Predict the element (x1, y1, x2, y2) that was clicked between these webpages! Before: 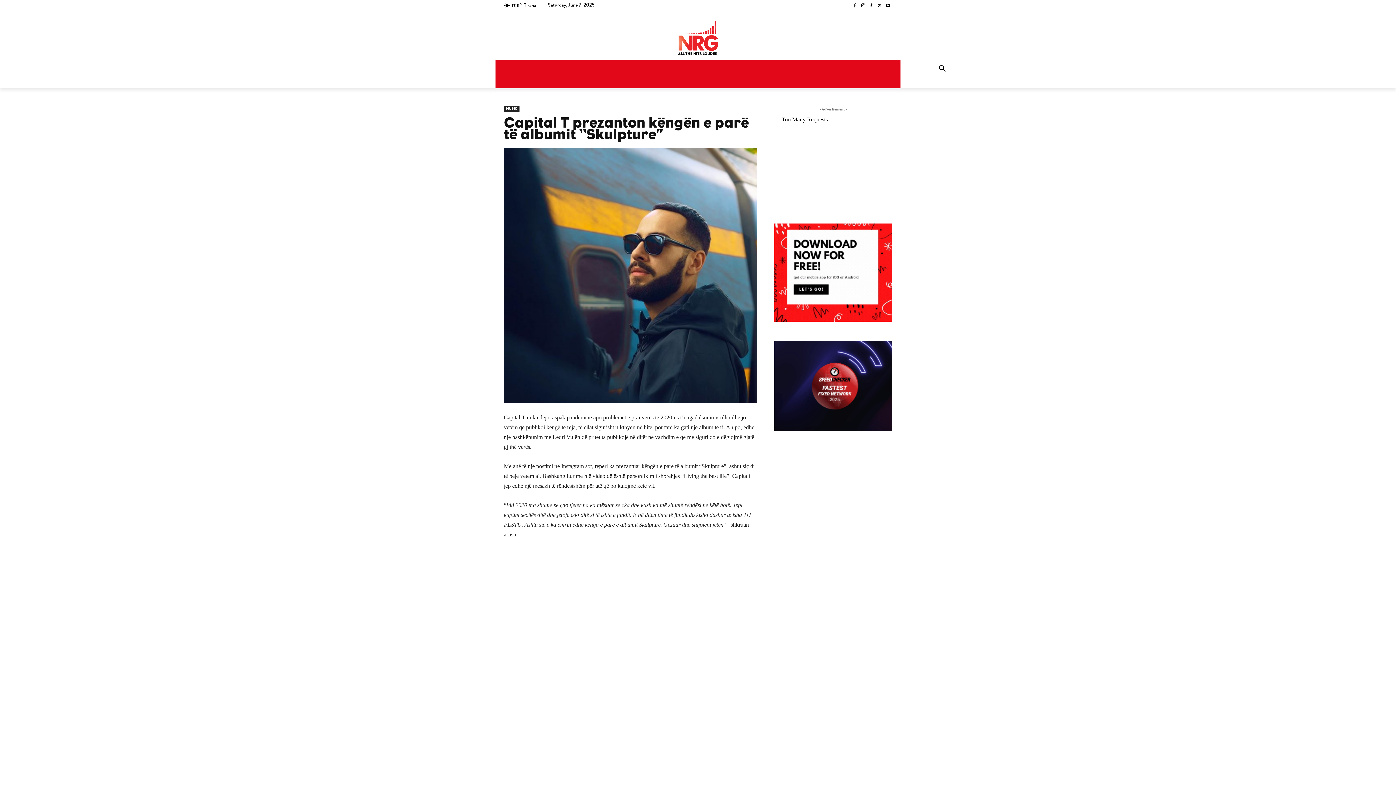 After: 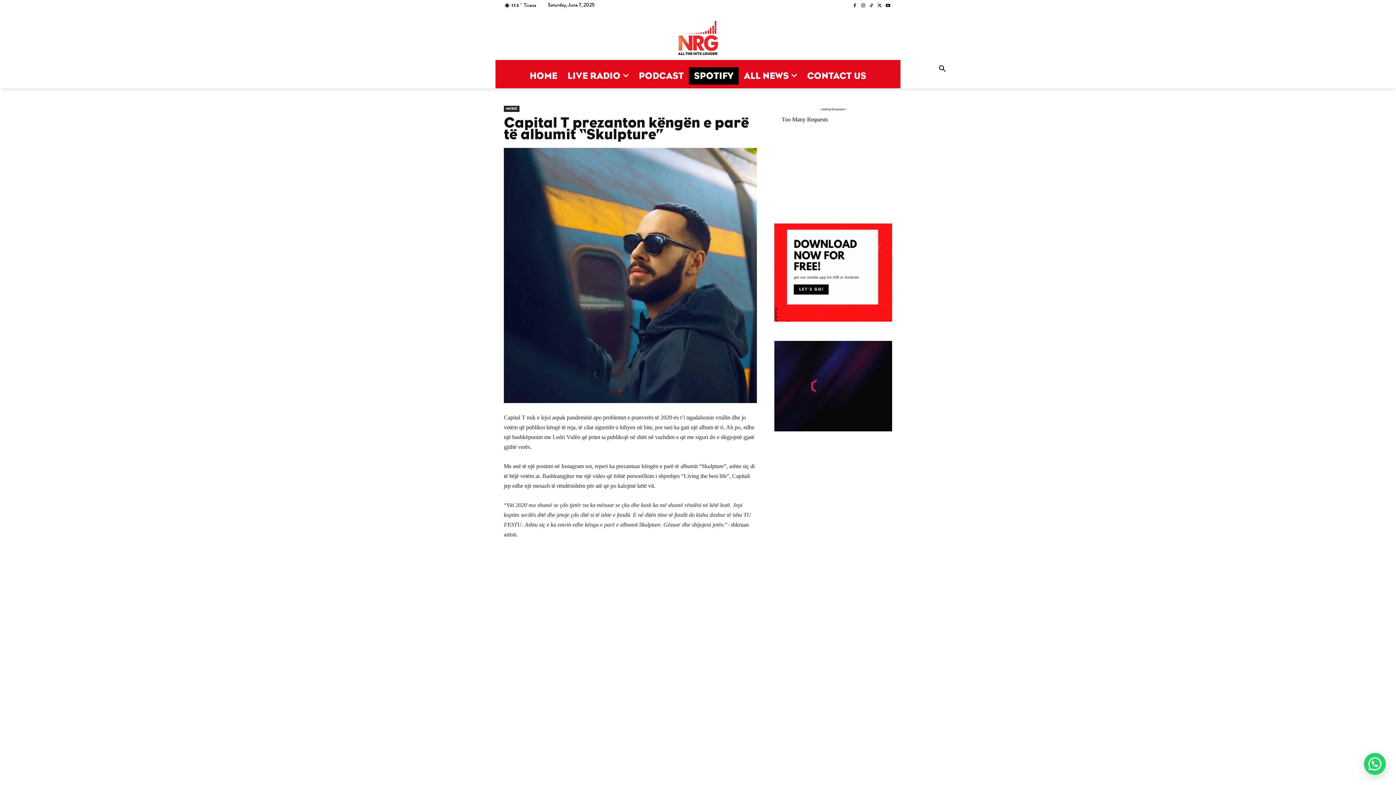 Action: label: SPOTIFY bbox: (666, 67, 716, 84)